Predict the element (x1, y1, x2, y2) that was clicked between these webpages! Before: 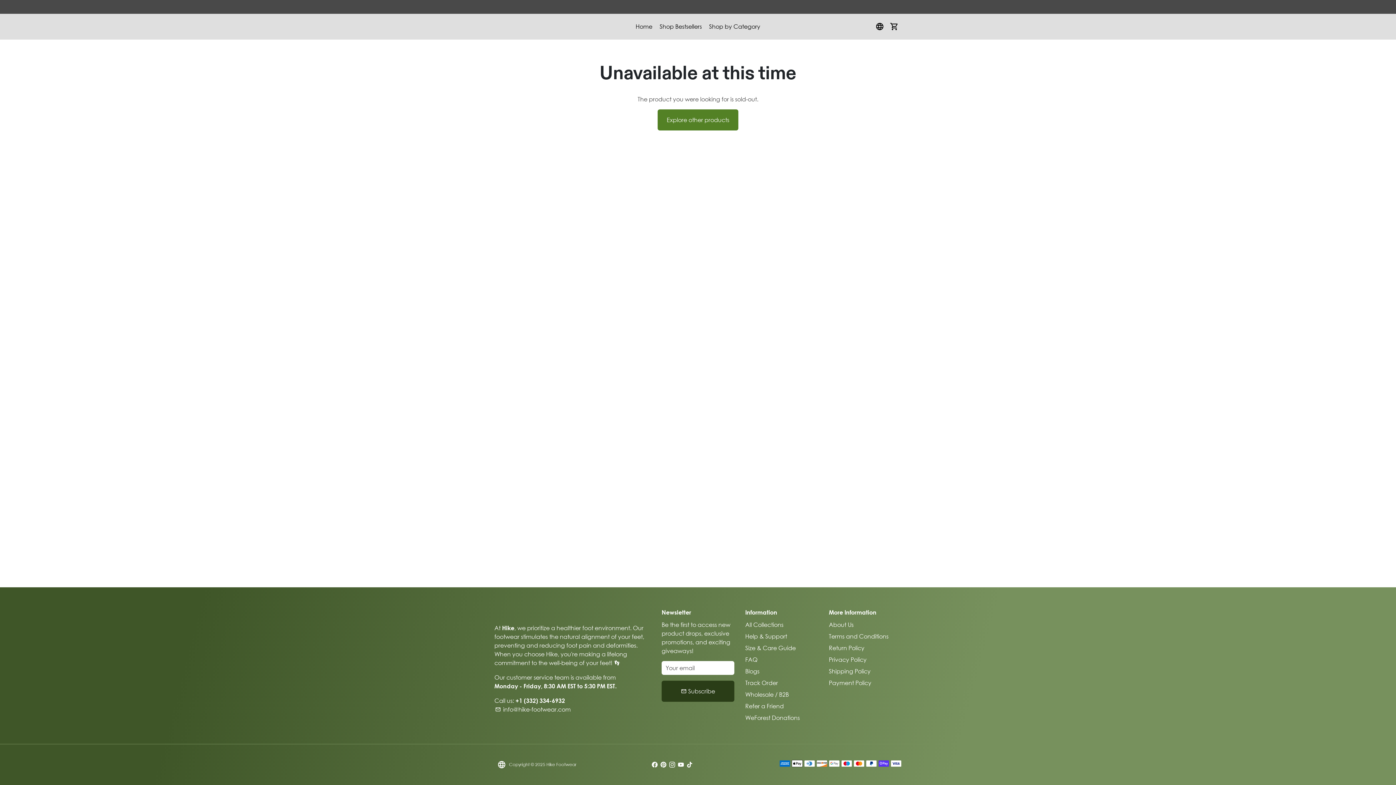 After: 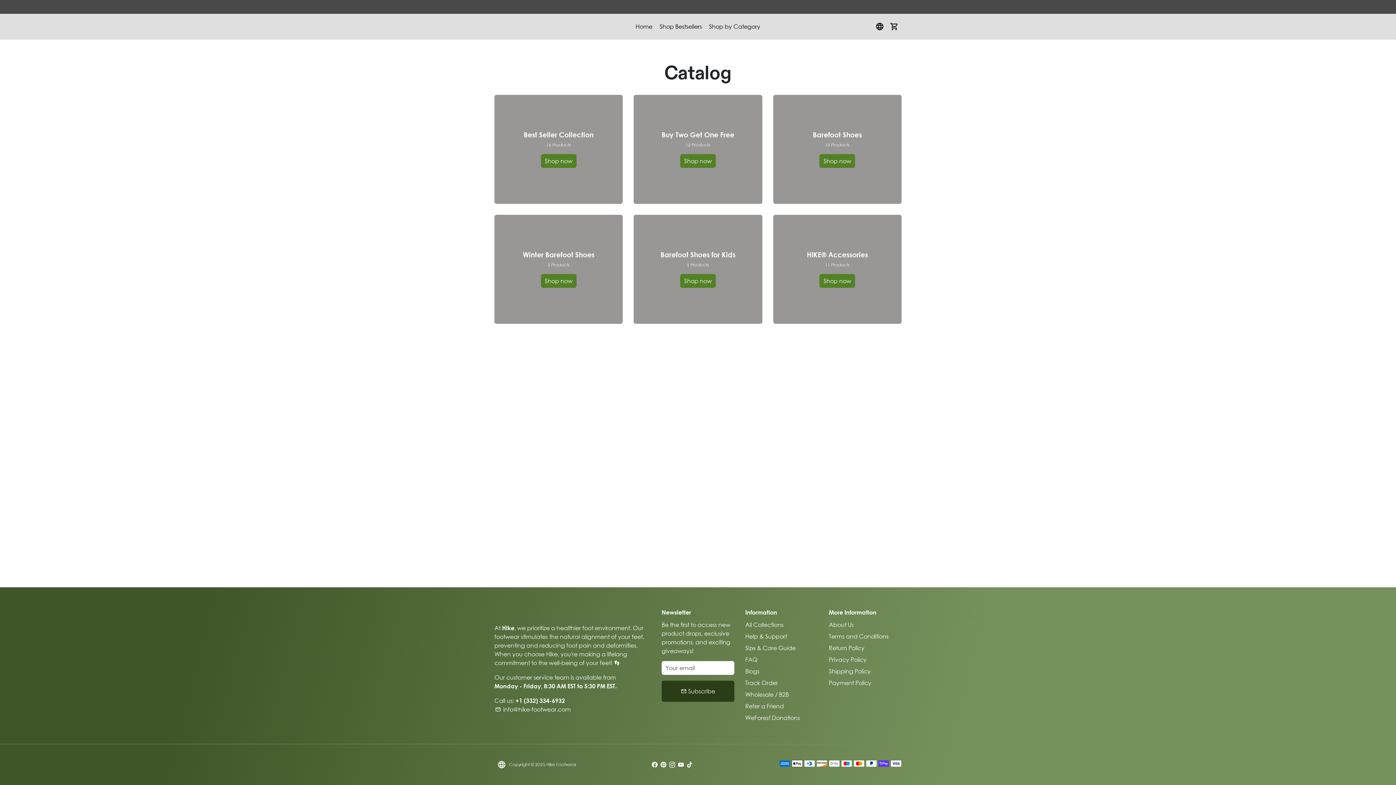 Action: bbox: (745, 620, 783, 629) label: All Collections